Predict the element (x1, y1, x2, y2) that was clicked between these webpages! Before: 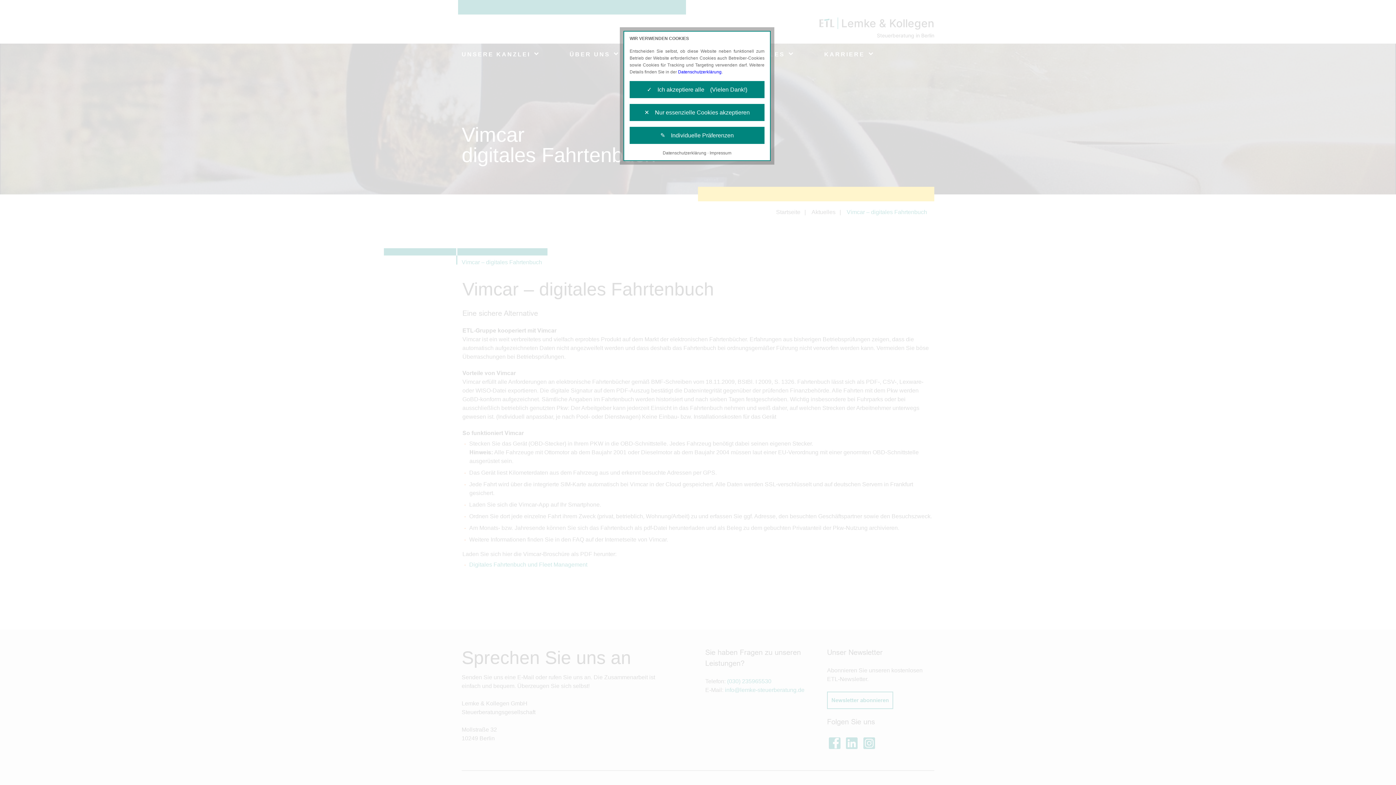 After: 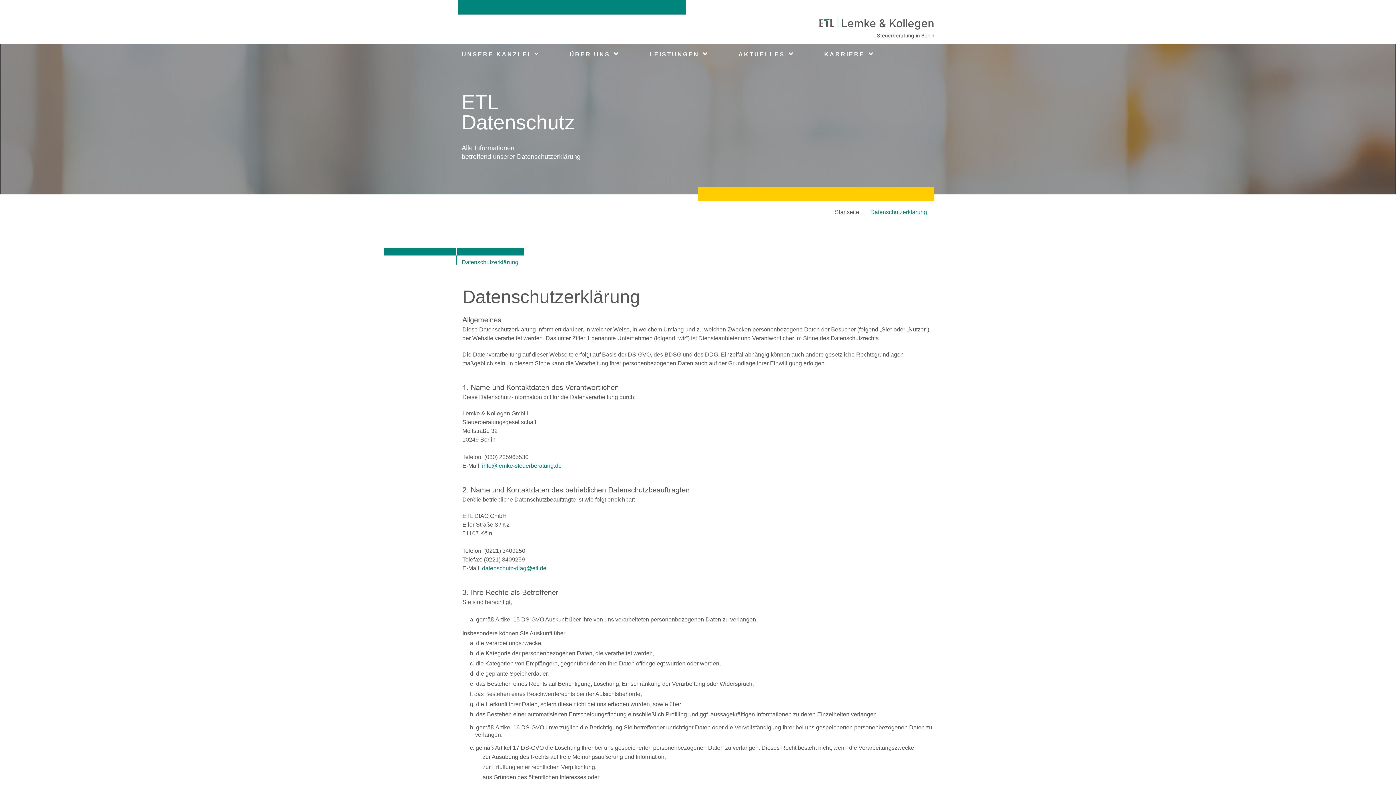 Action: bbox: (678, 69, 721, 74) label: Datenschutzerklärung